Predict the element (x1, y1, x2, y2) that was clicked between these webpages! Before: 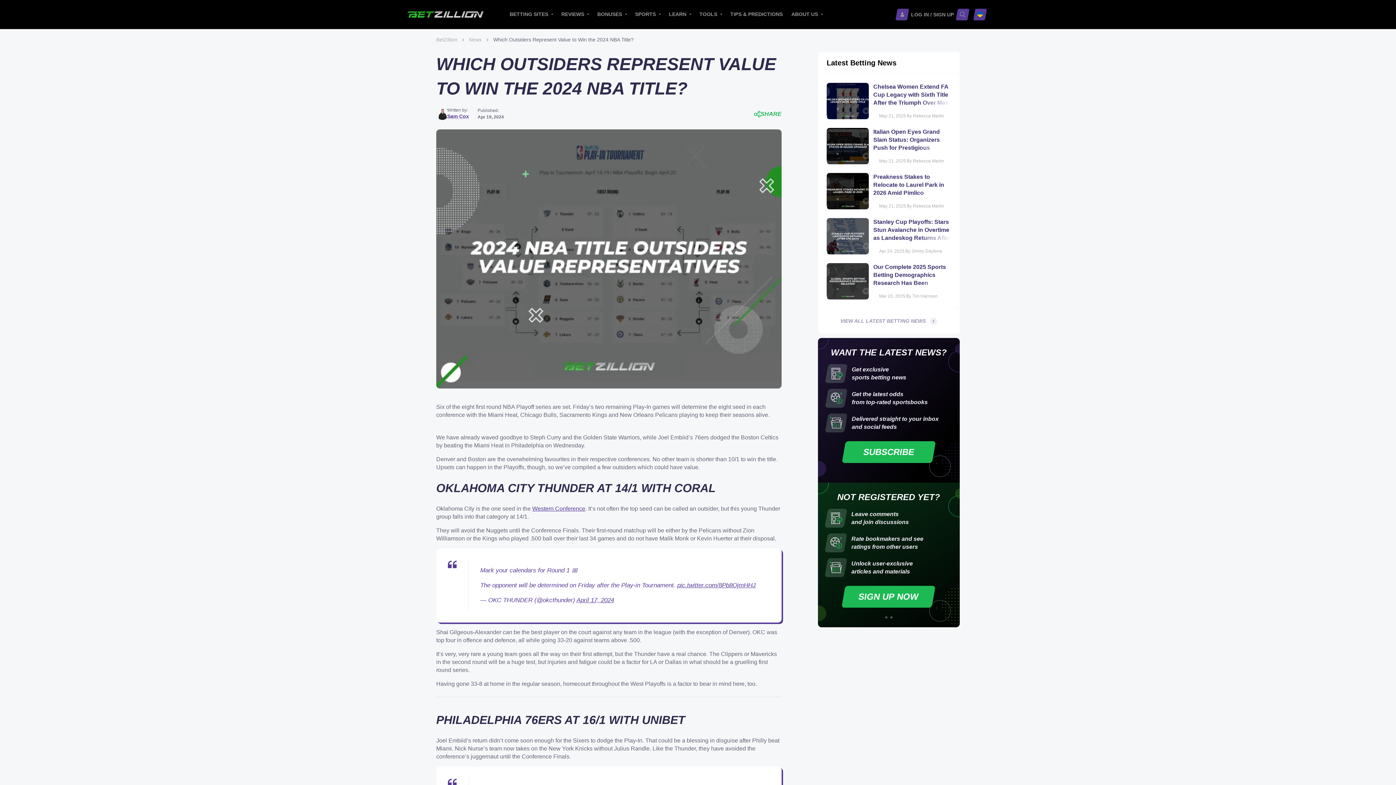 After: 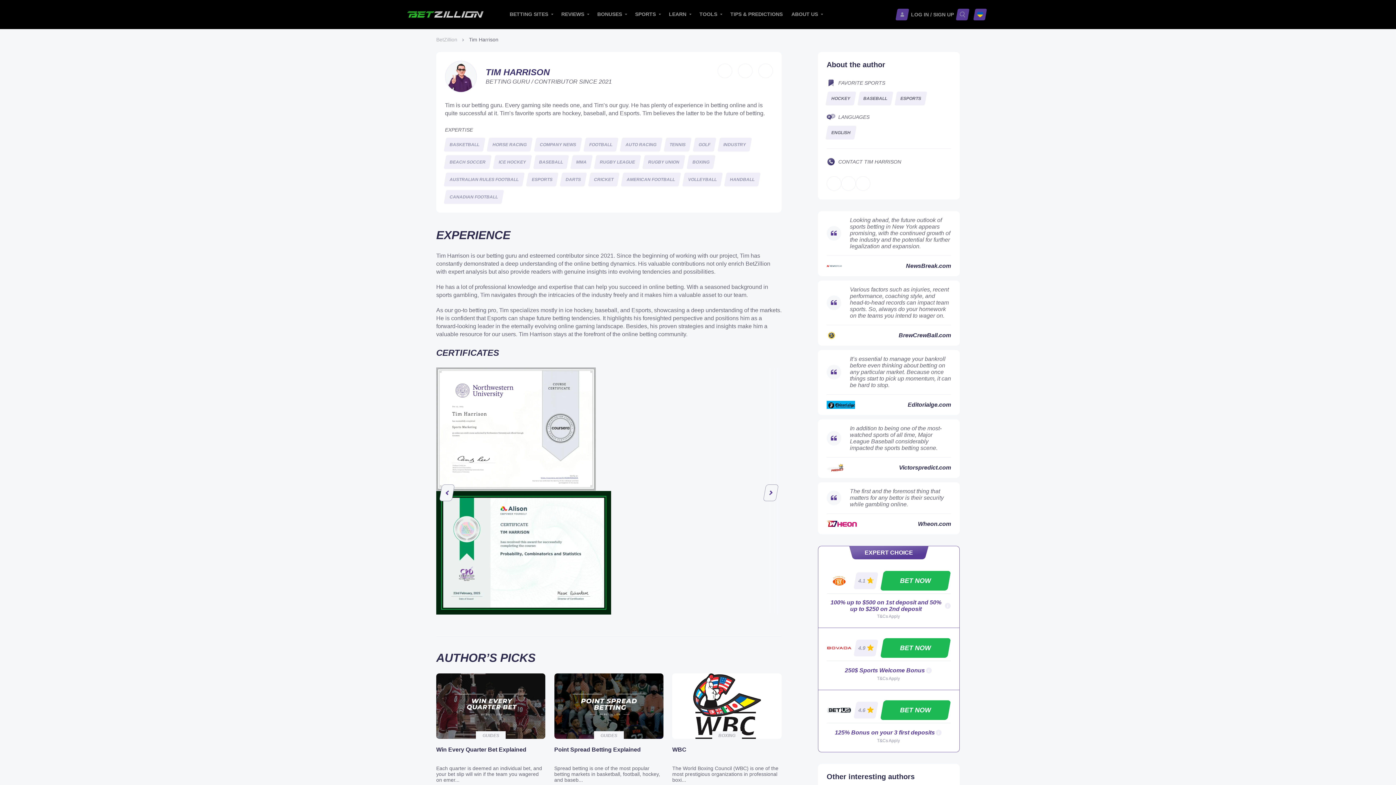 Action: label: Tim Harrison bbox: (912, 293, 937, 298)